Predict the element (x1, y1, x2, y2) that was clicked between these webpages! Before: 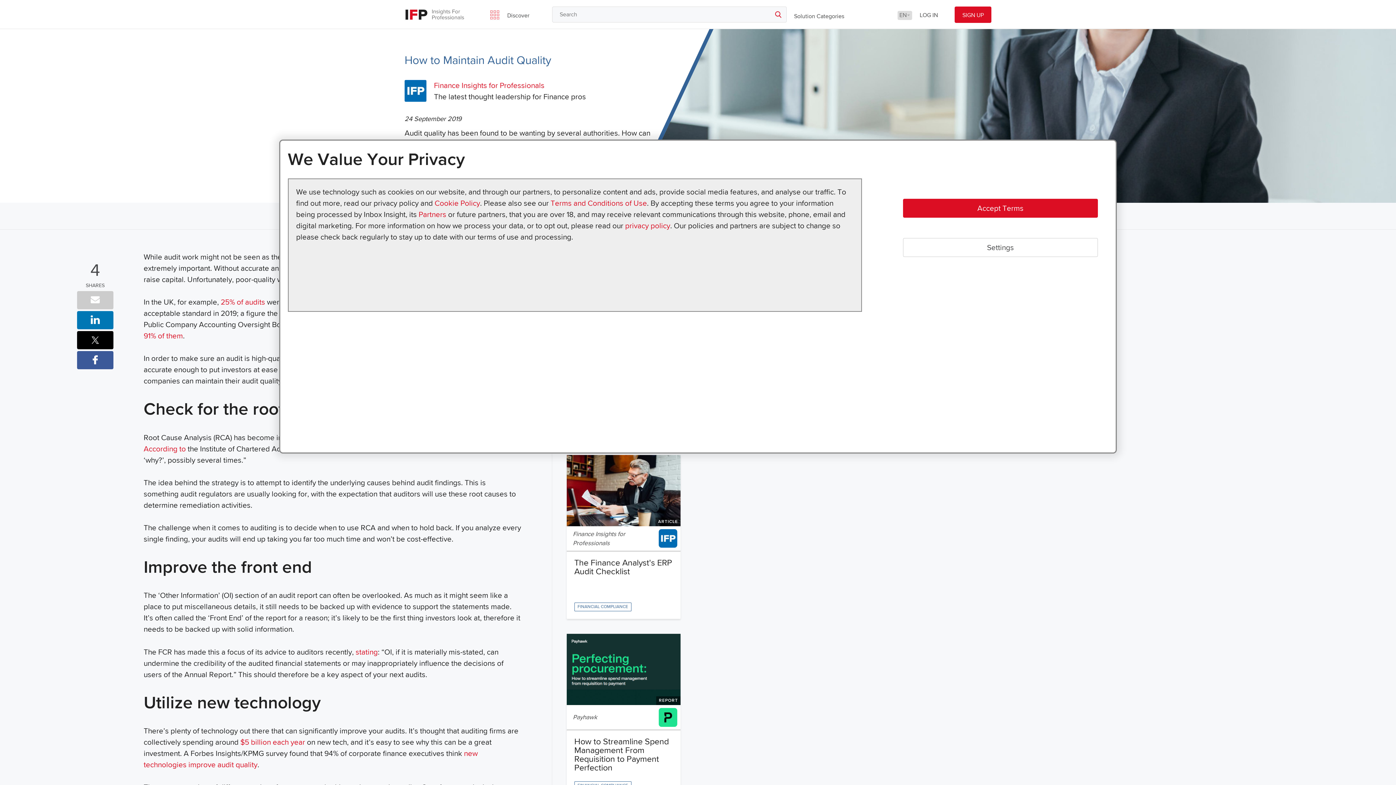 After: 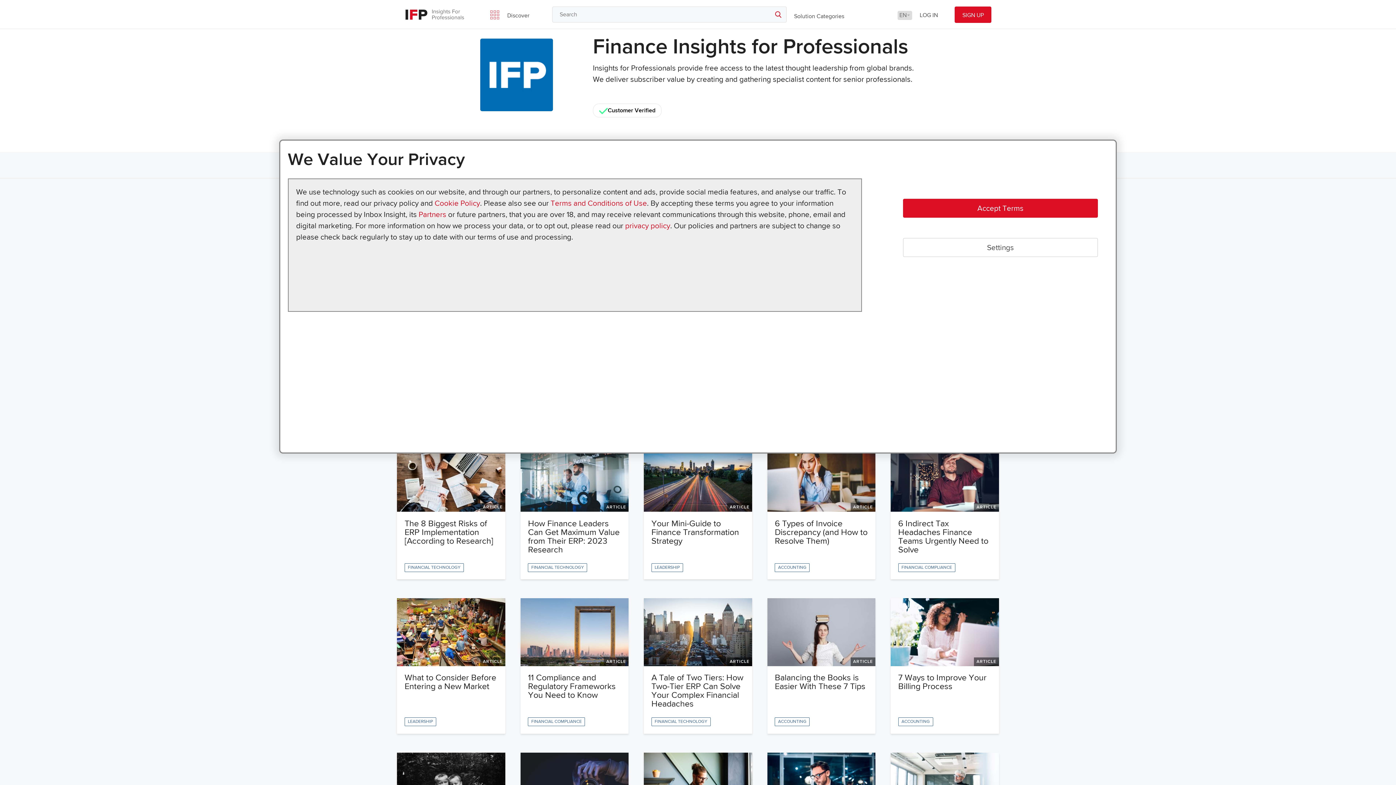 Action: bbox: (566, 526, 680, 551) label: Finance Insights for Professionals